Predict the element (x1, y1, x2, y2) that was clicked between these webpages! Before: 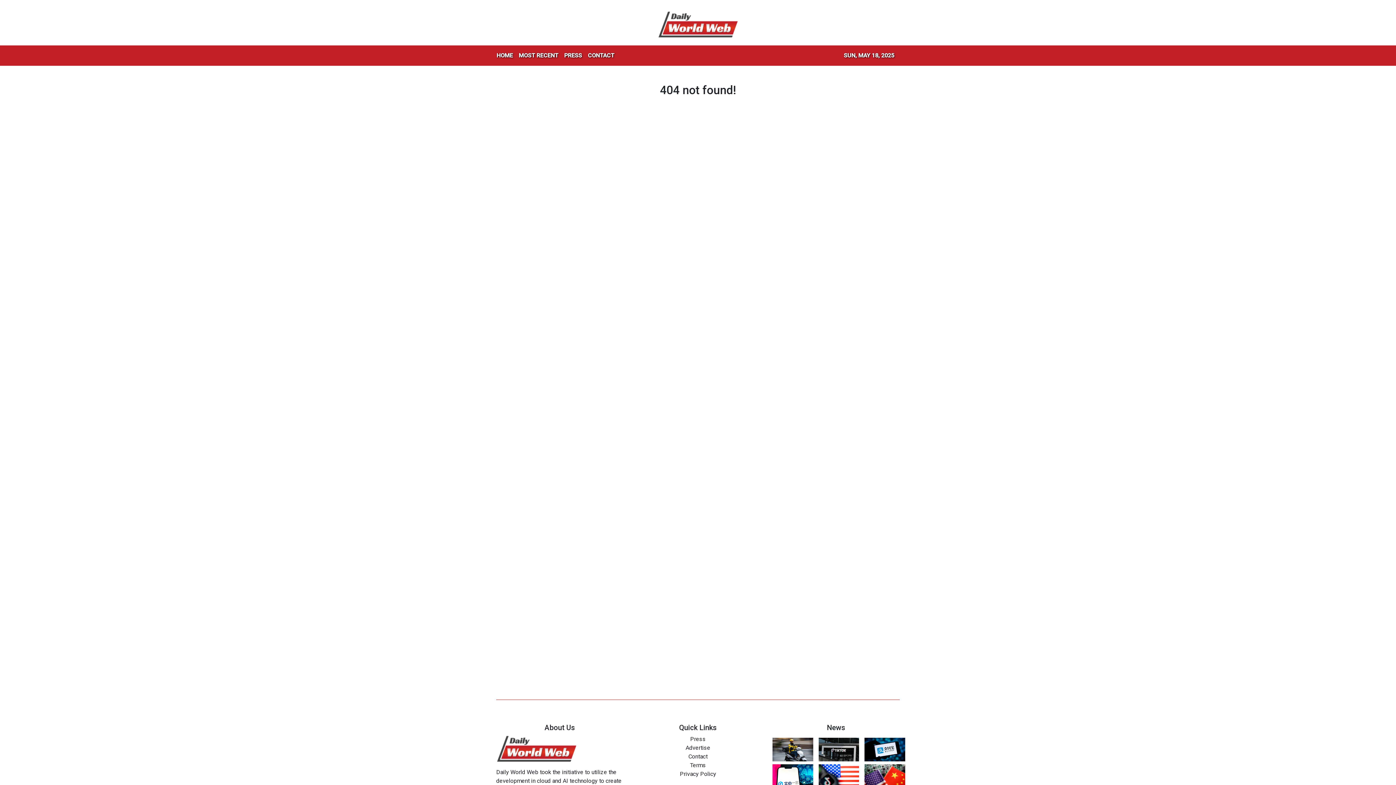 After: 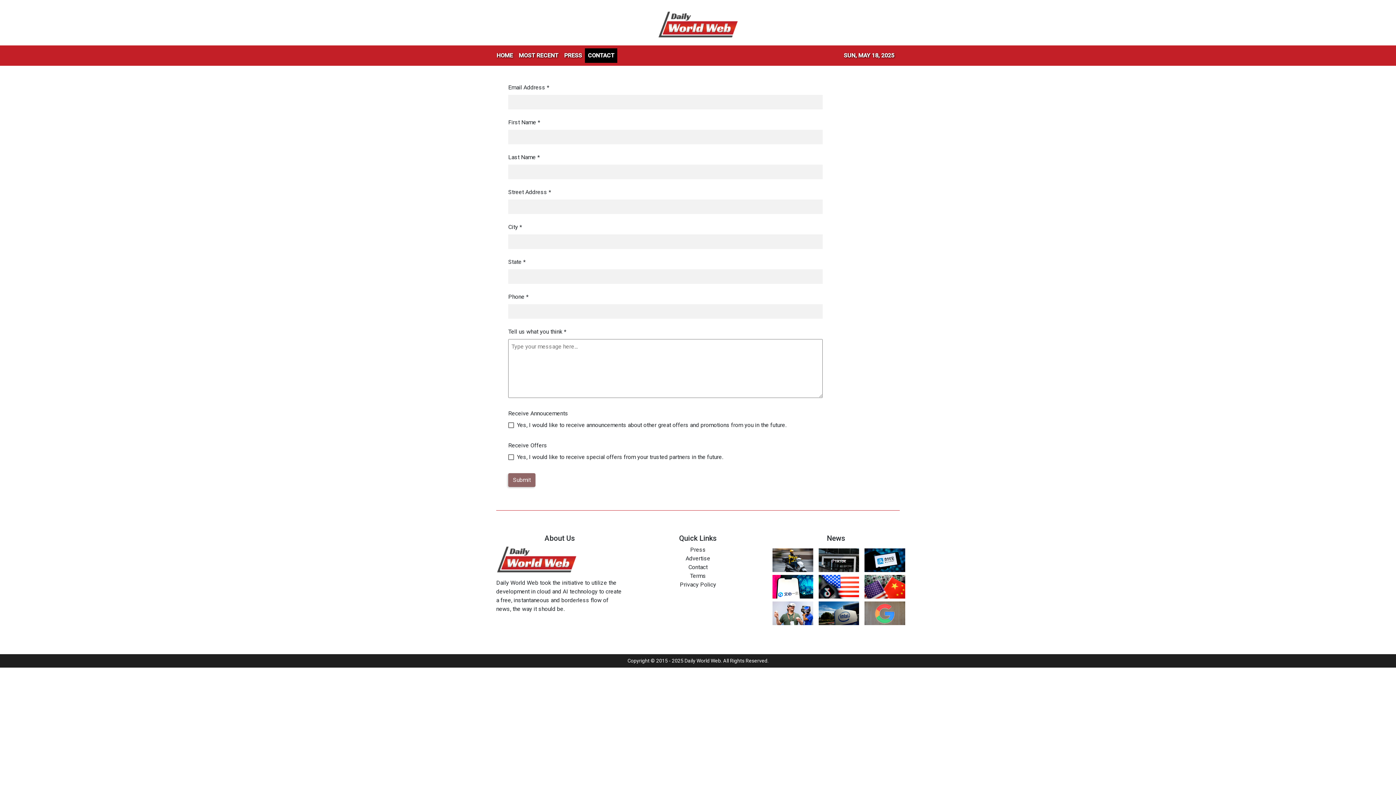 Action: bbox: (585, 48, 617, 62) label: CONTACT